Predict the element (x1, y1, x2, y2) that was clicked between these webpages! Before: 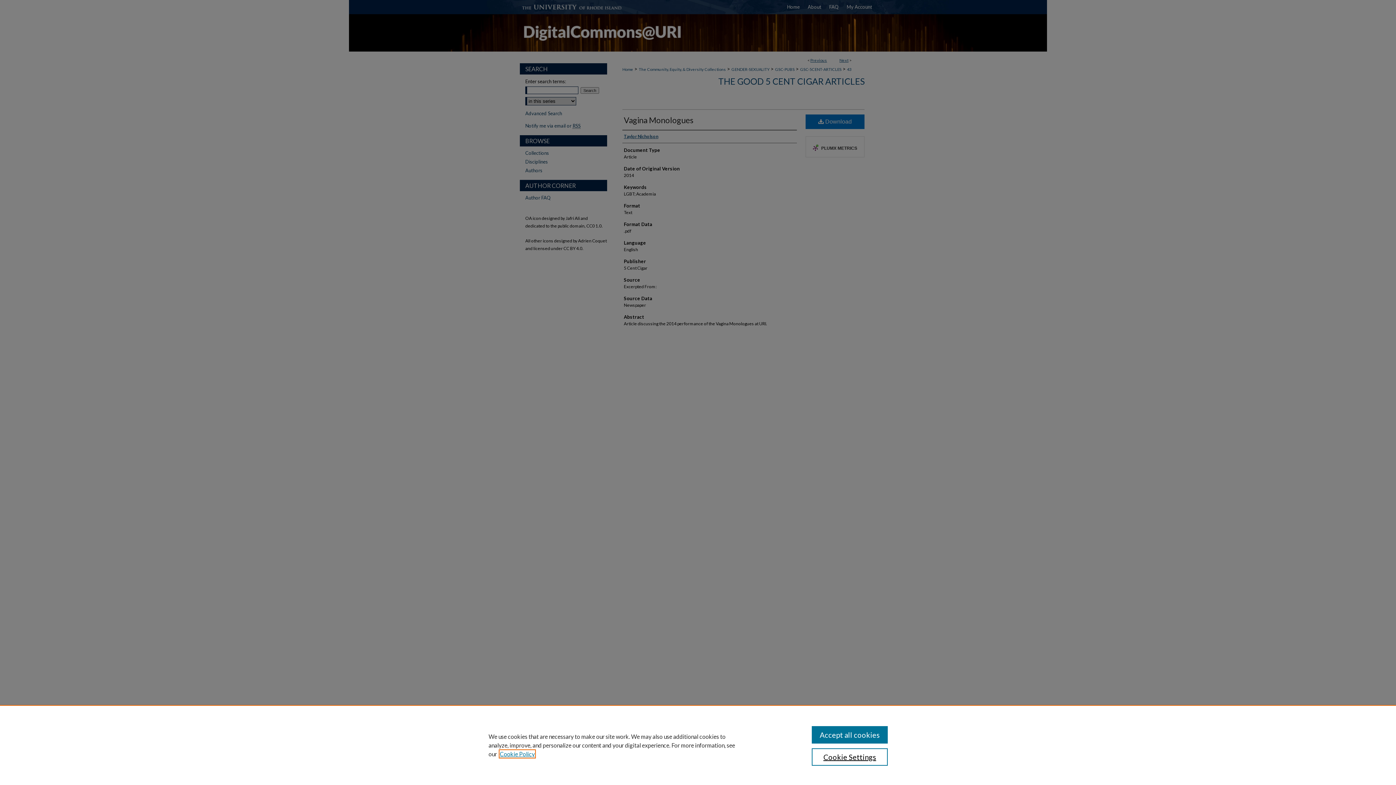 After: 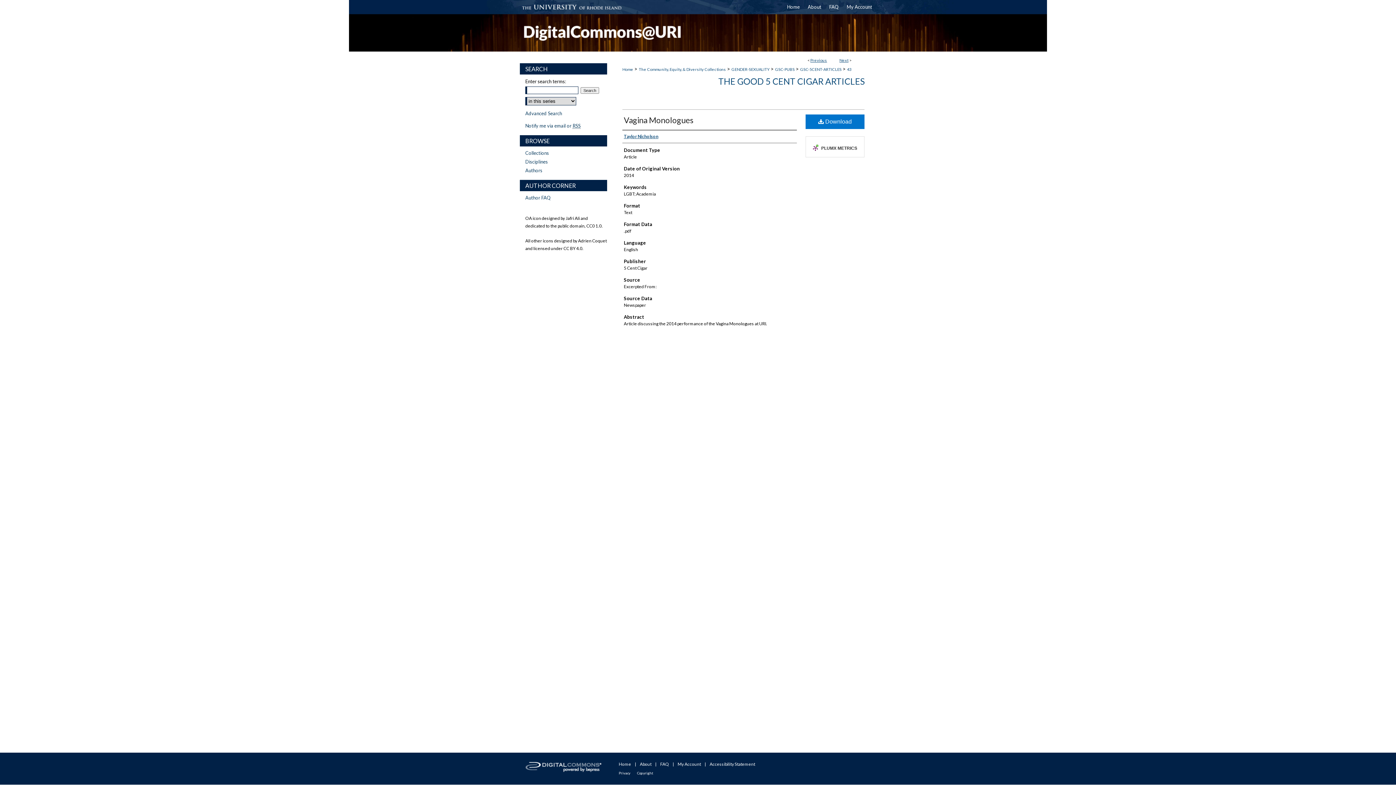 Action: label: Accept all cookies bbox: (811, 726, 887, 744)